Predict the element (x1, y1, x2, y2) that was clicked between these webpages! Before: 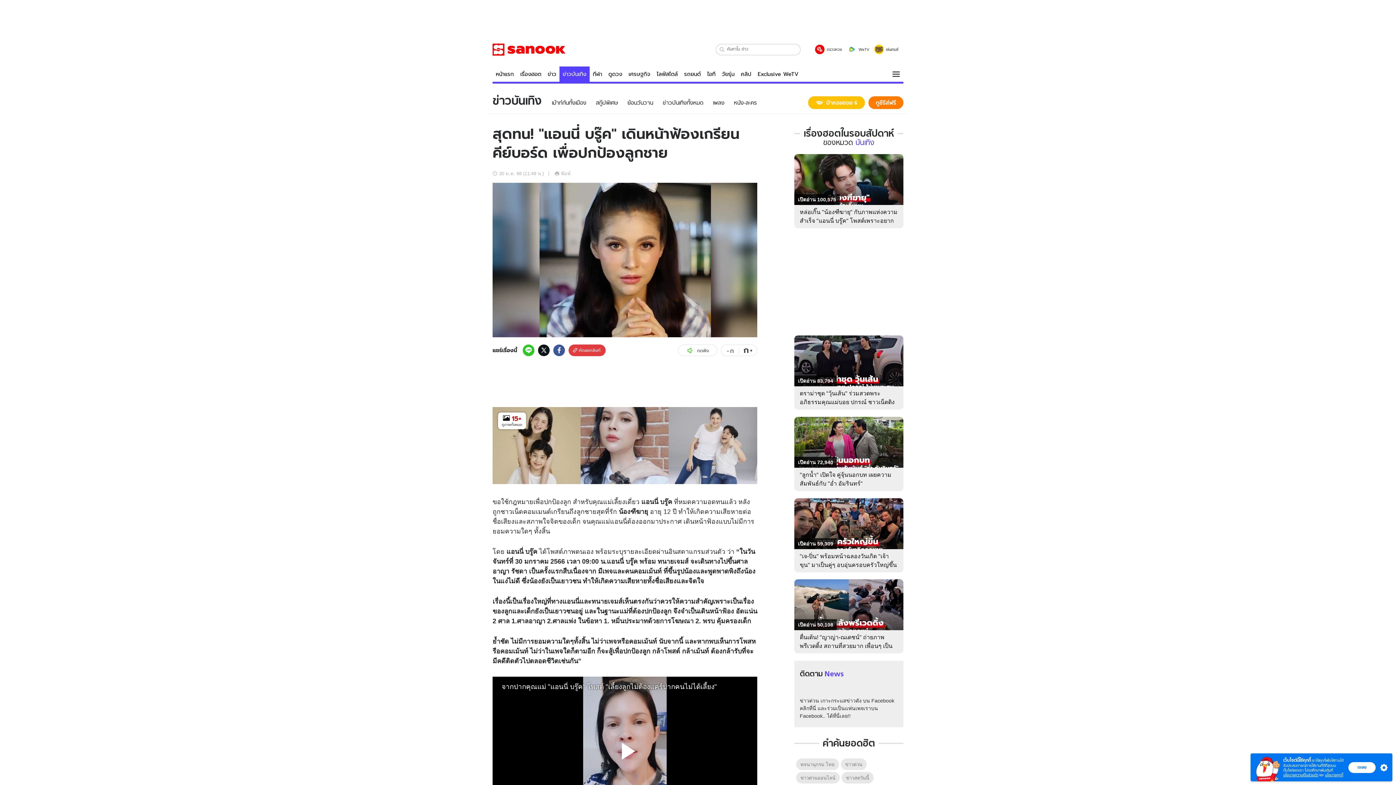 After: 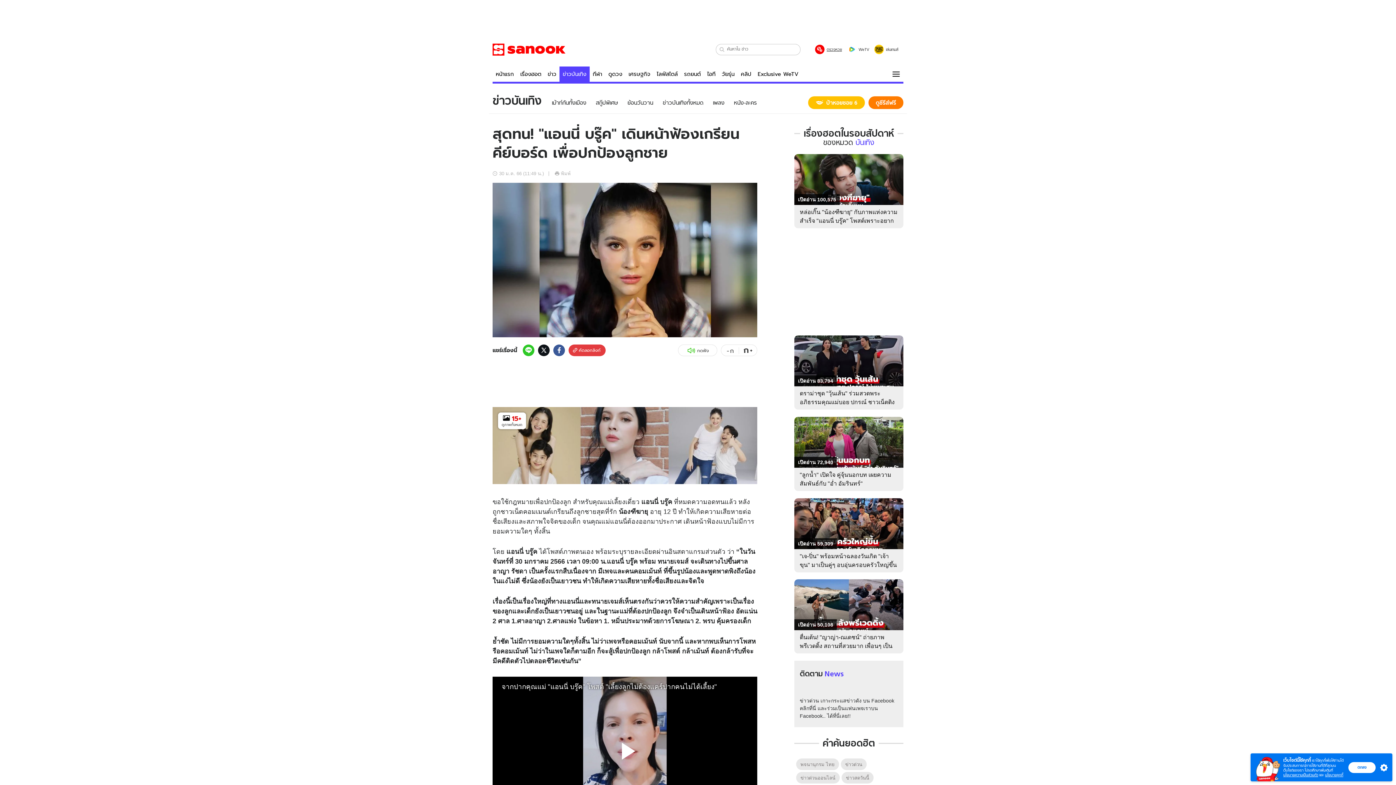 Action: bbox: (815, 44, 842, 54) label: ตรวจหวย